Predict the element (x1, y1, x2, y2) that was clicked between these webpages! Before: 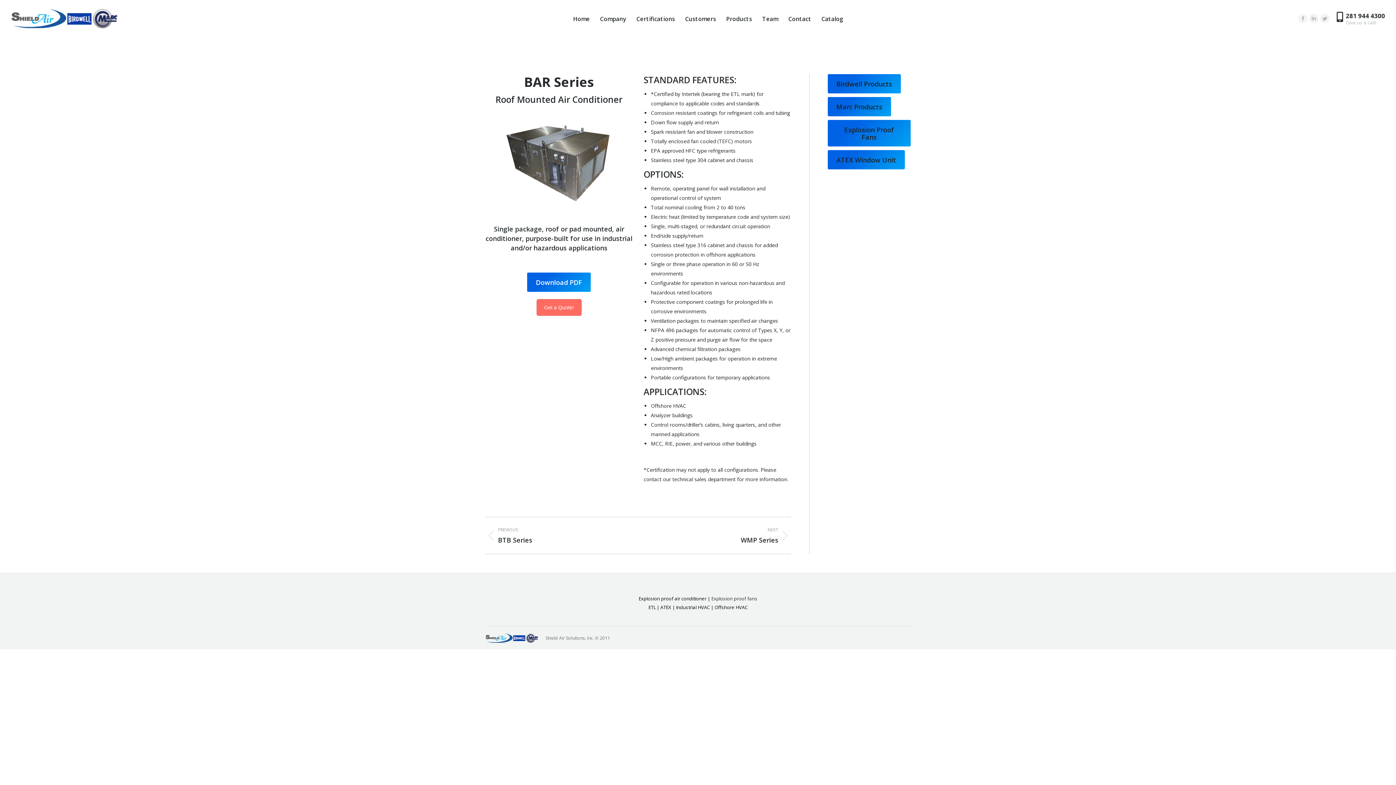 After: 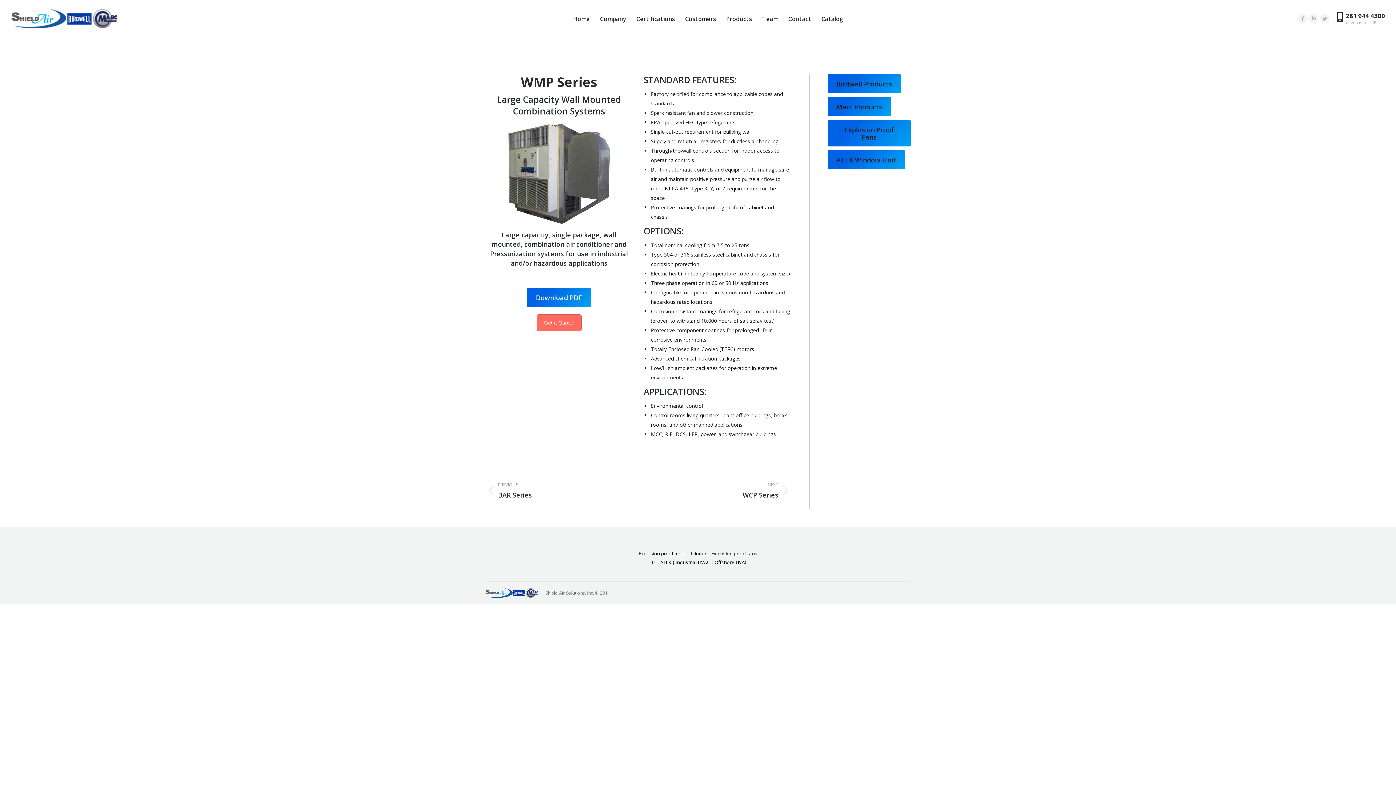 Action: bbox: (649, 526, 791, 545) label: NEXT
Next project:
WMP Series